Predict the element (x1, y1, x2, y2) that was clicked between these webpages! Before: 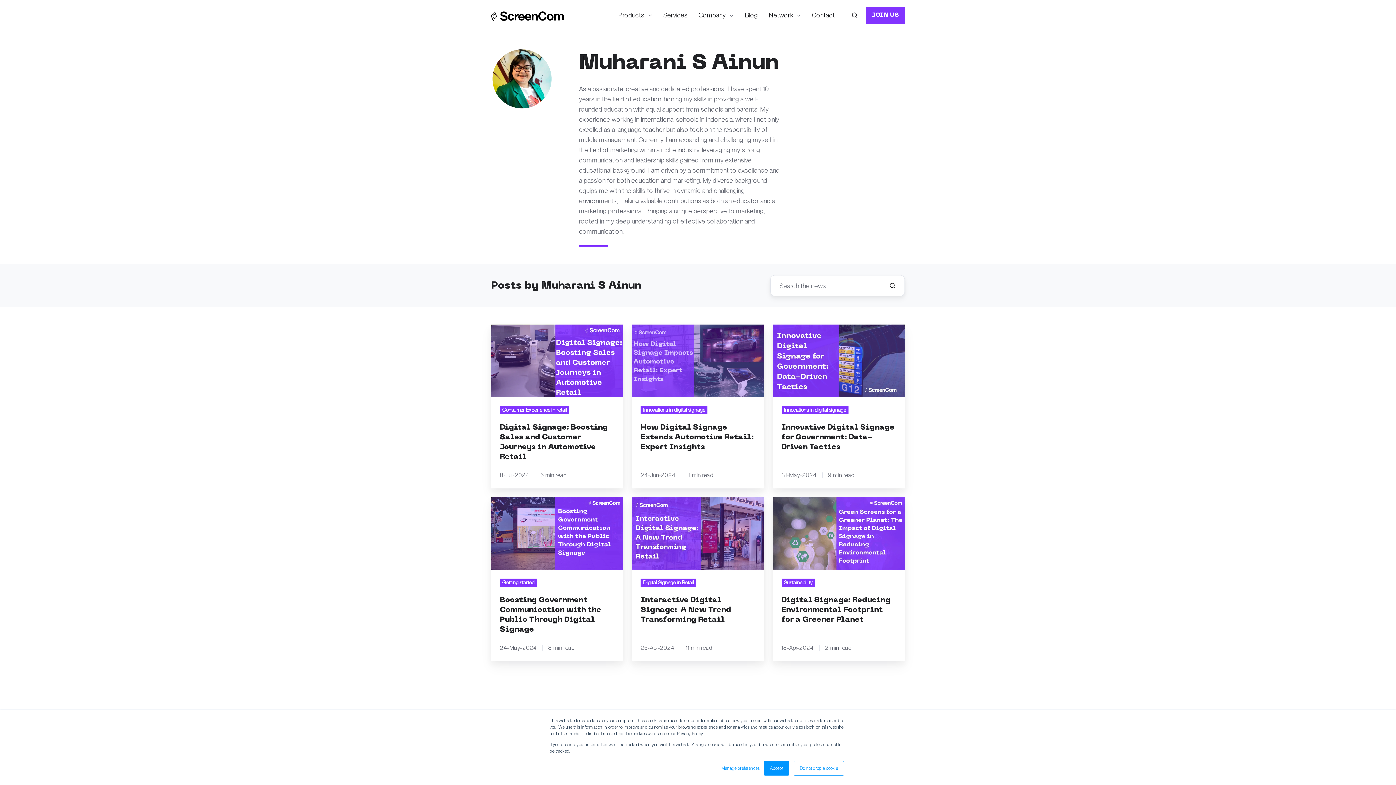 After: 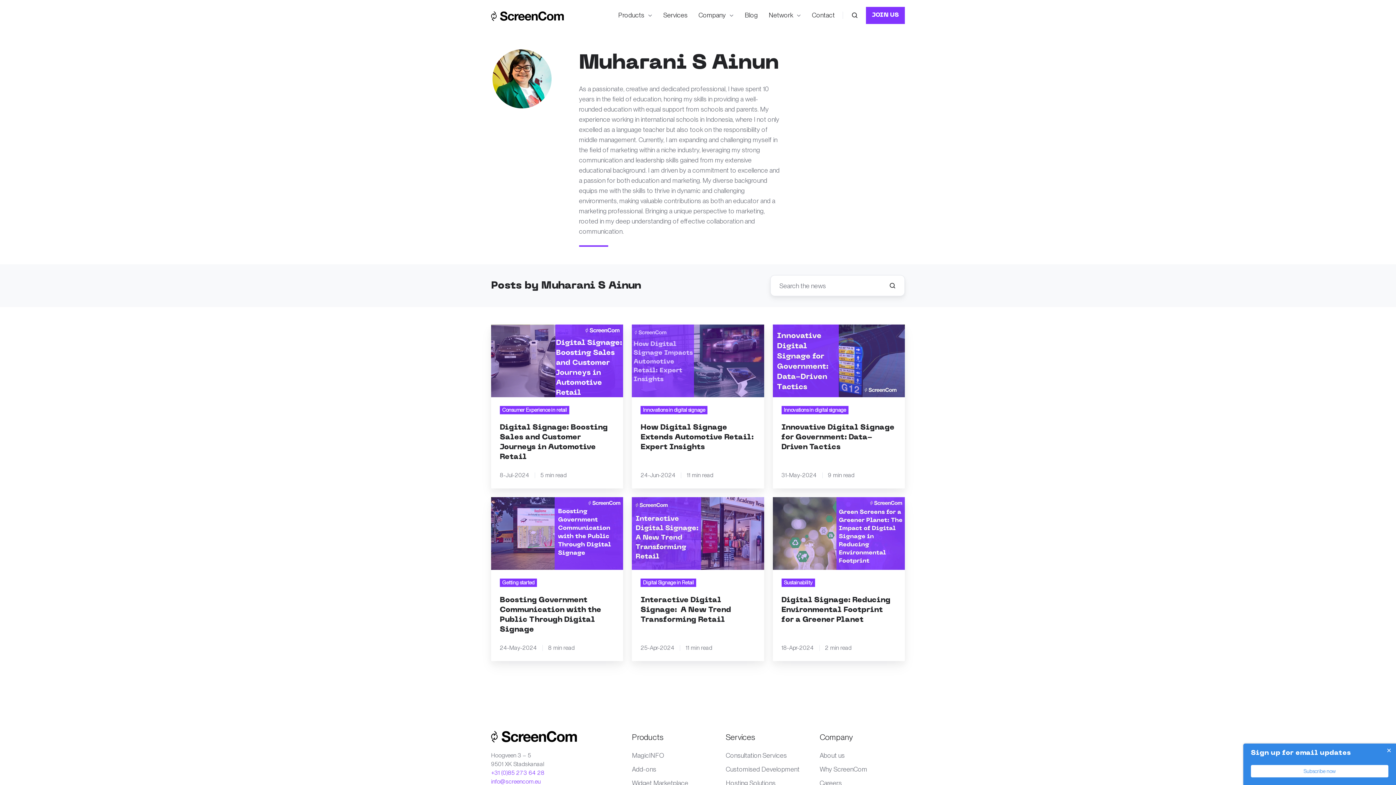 Action: label: Do not drop a cookie bbox: (793, 761, 844, 776)